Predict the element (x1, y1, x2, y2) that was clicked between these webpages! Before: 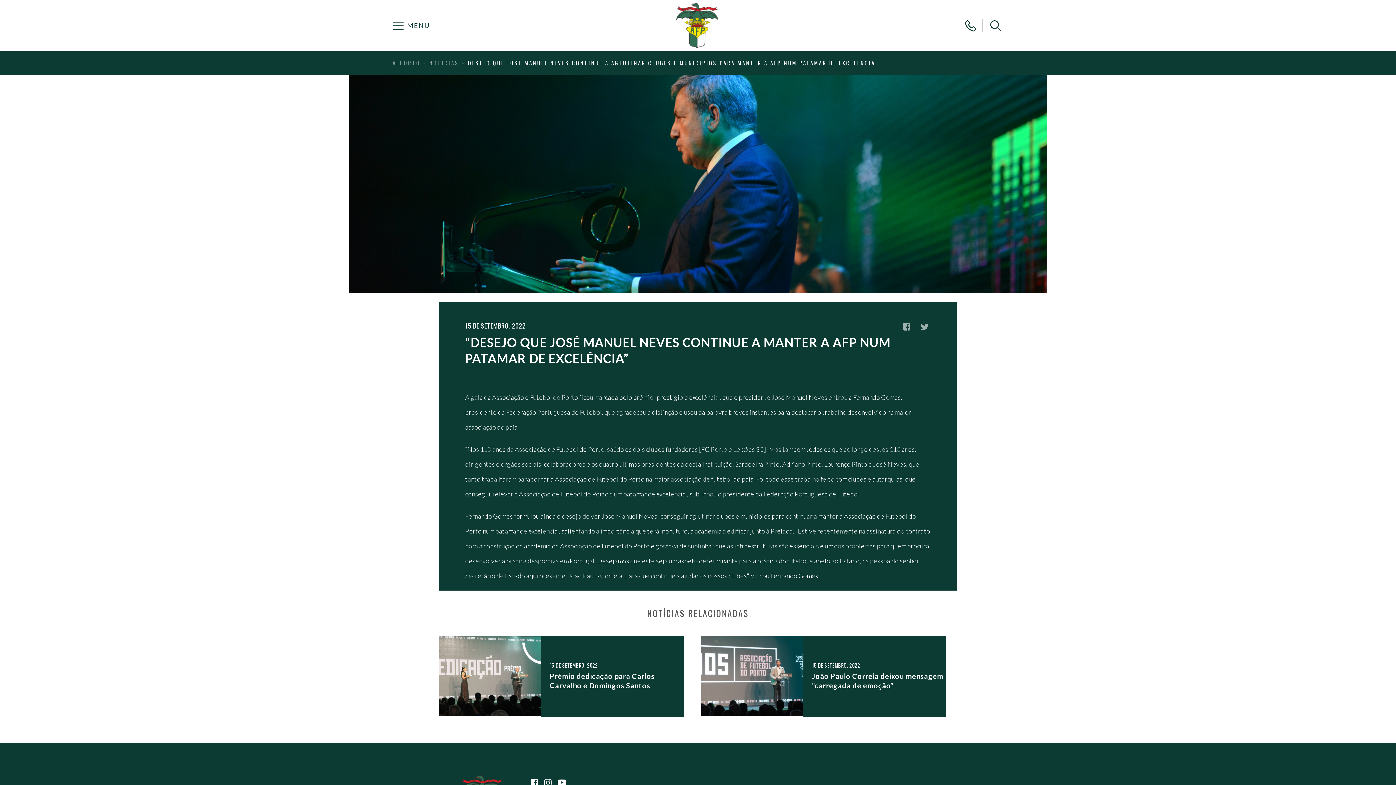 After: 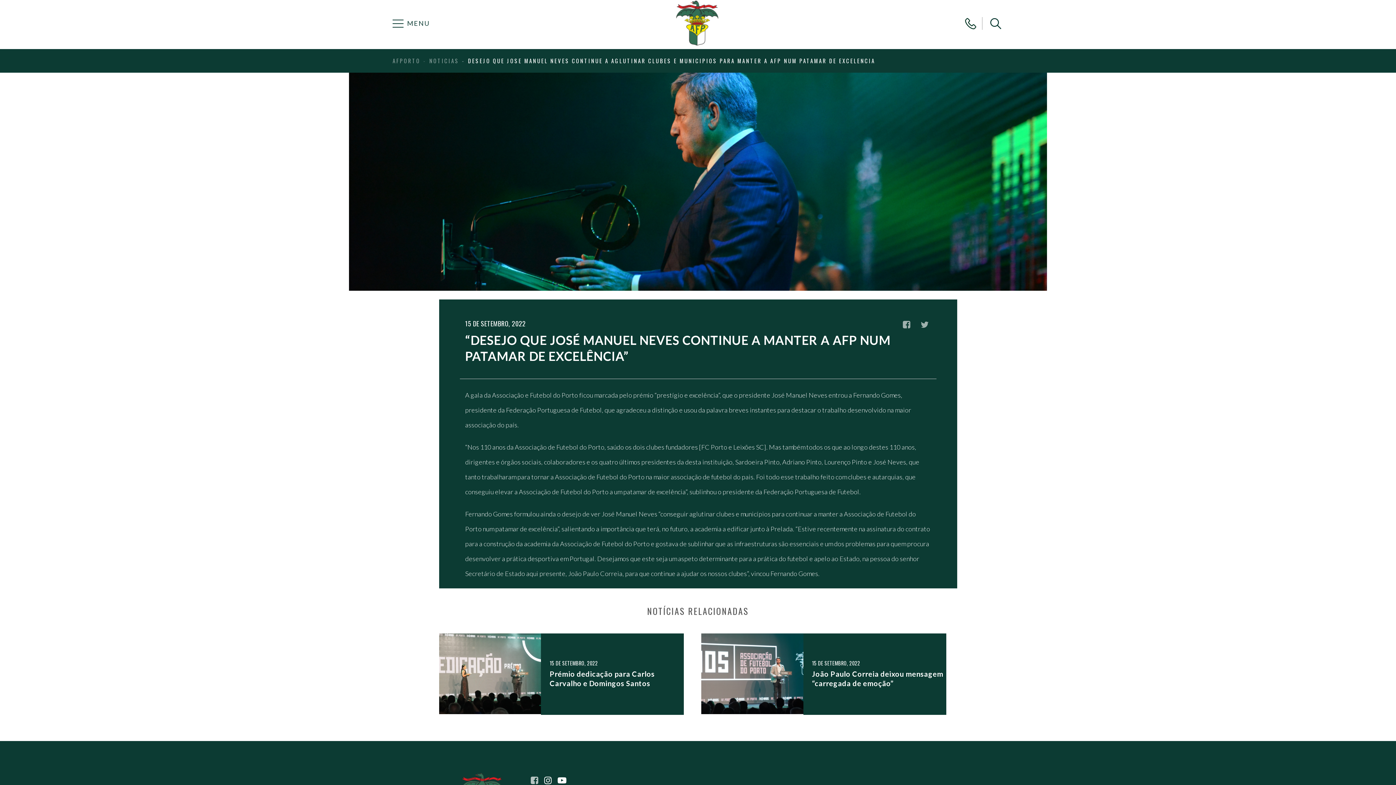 Action: bbox: (530, 777, 538, 787)